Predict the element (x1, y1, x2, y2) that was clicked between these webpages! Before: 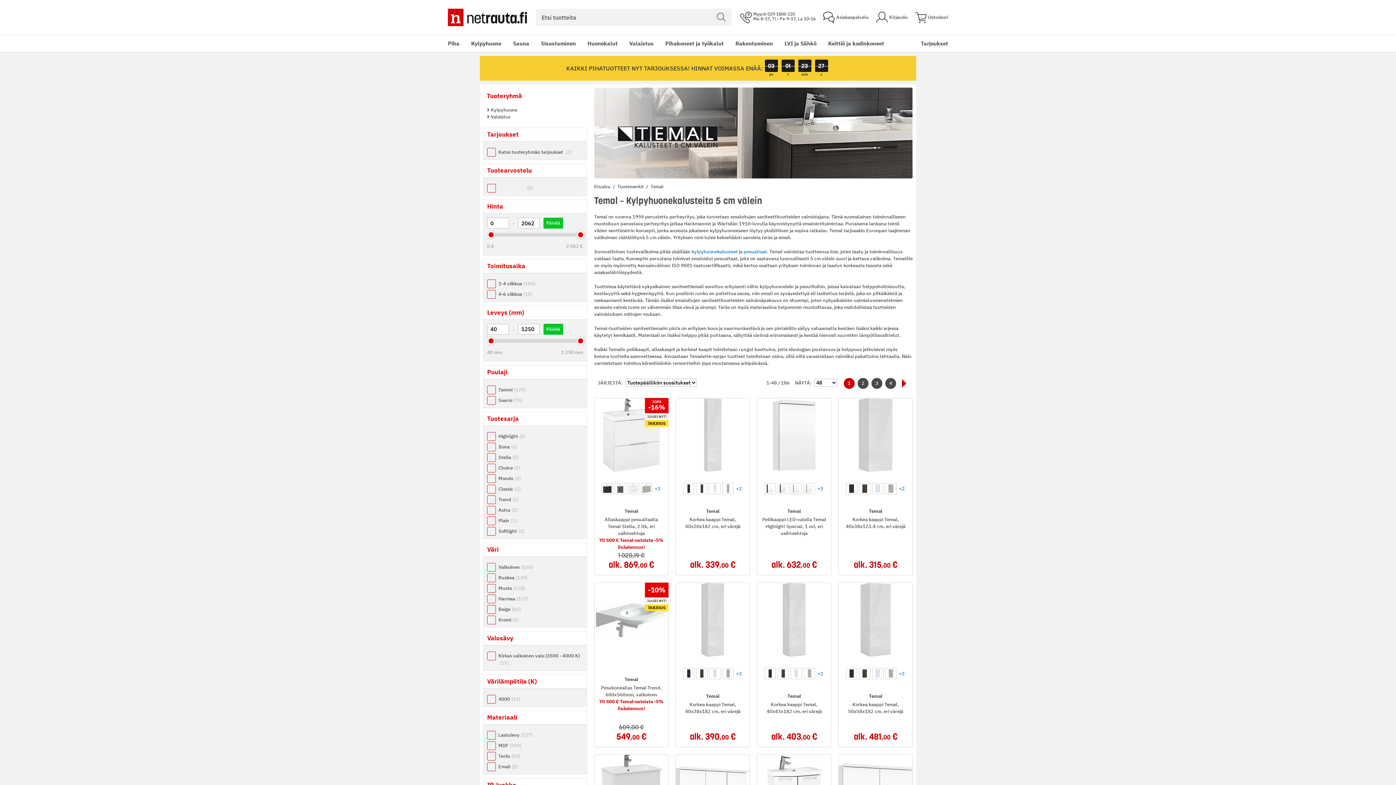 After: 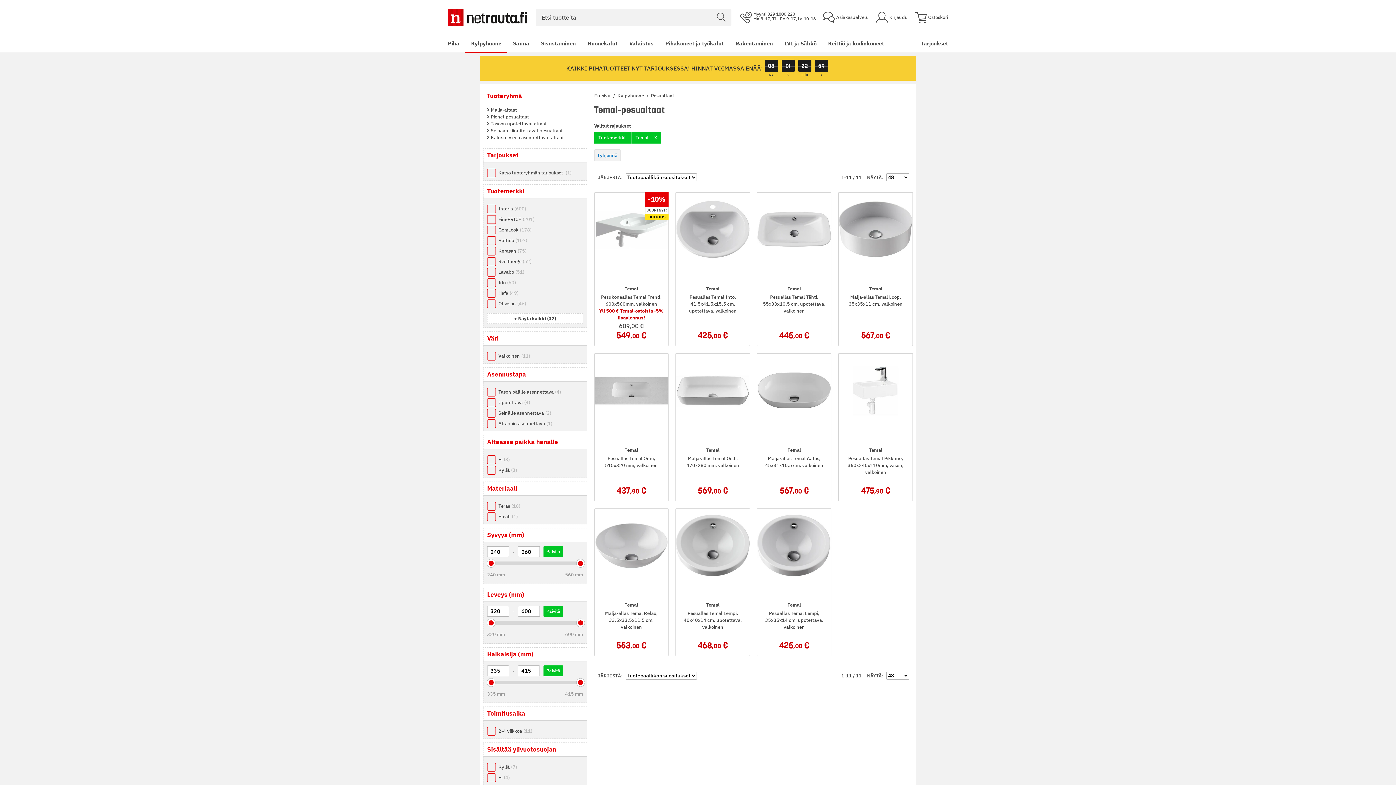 Action: bbox: (743, 248, 767, 254) label: pesualtaat